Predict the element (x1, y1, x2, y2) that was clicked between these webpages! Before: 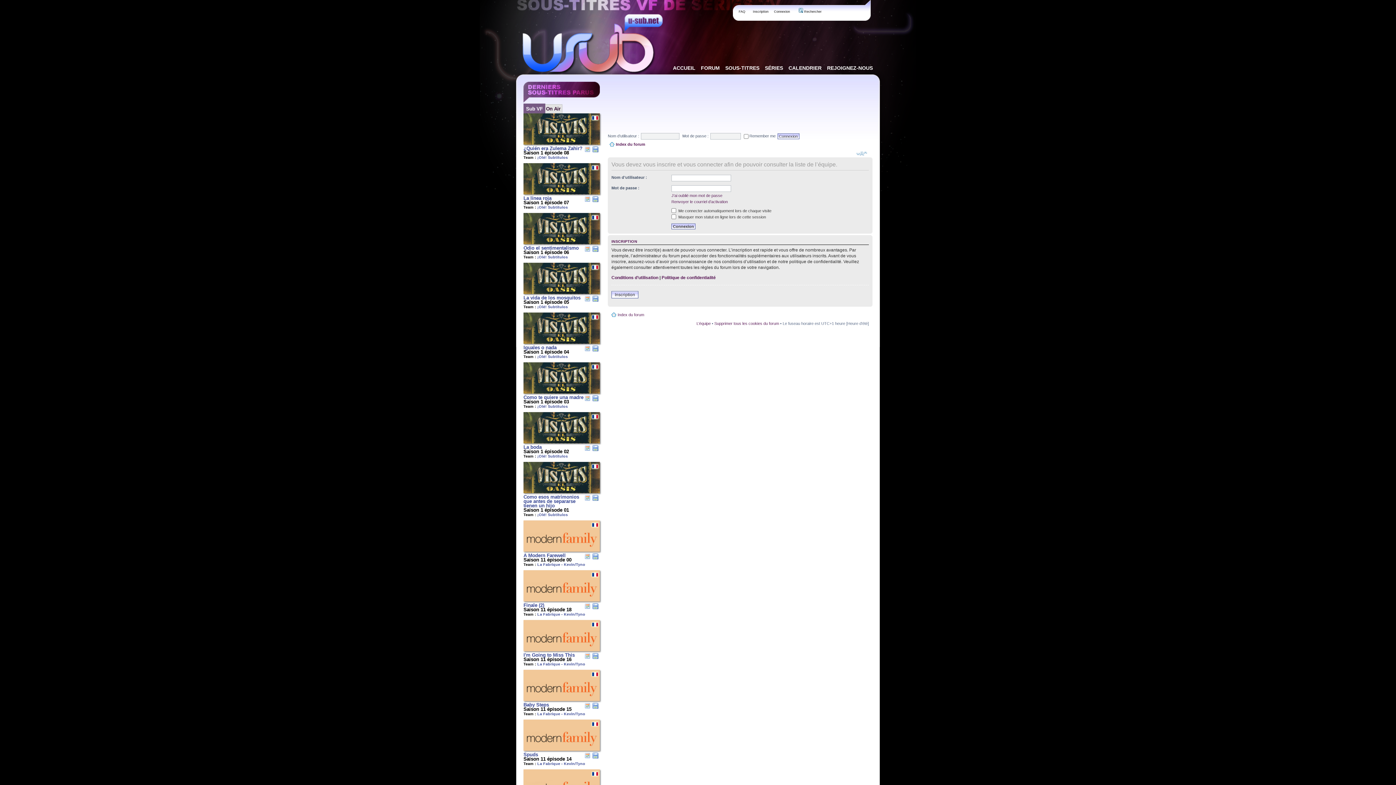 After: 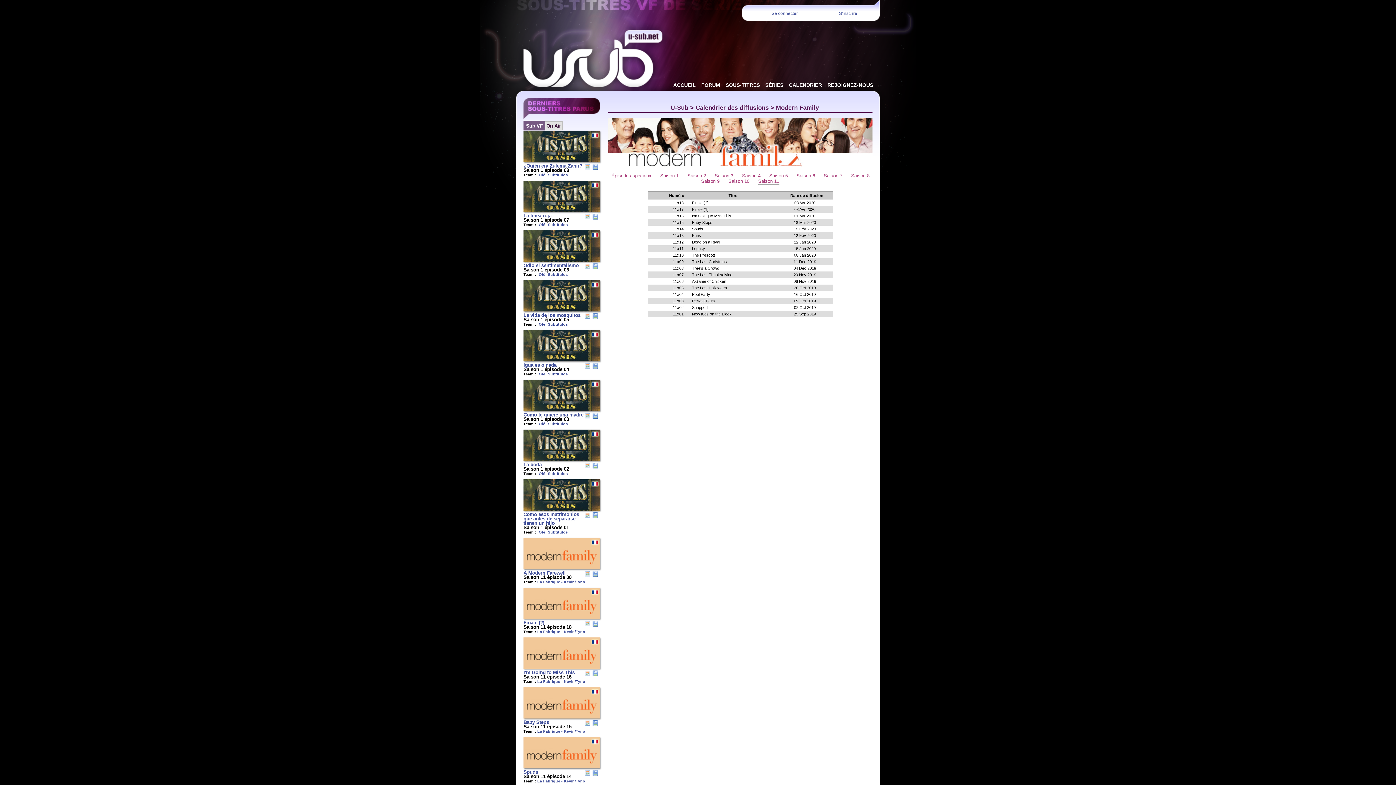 Action: bbox: (584, 653, 592, 660)